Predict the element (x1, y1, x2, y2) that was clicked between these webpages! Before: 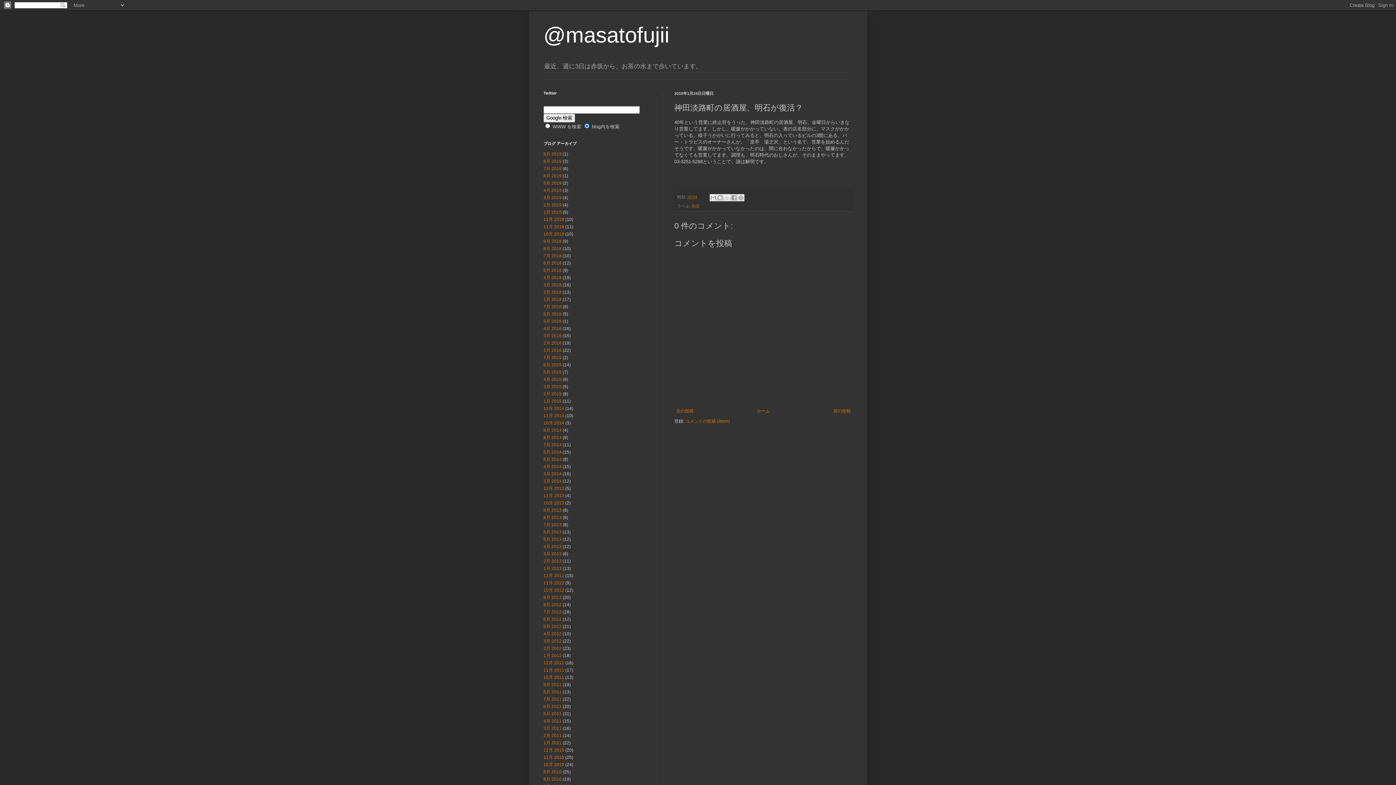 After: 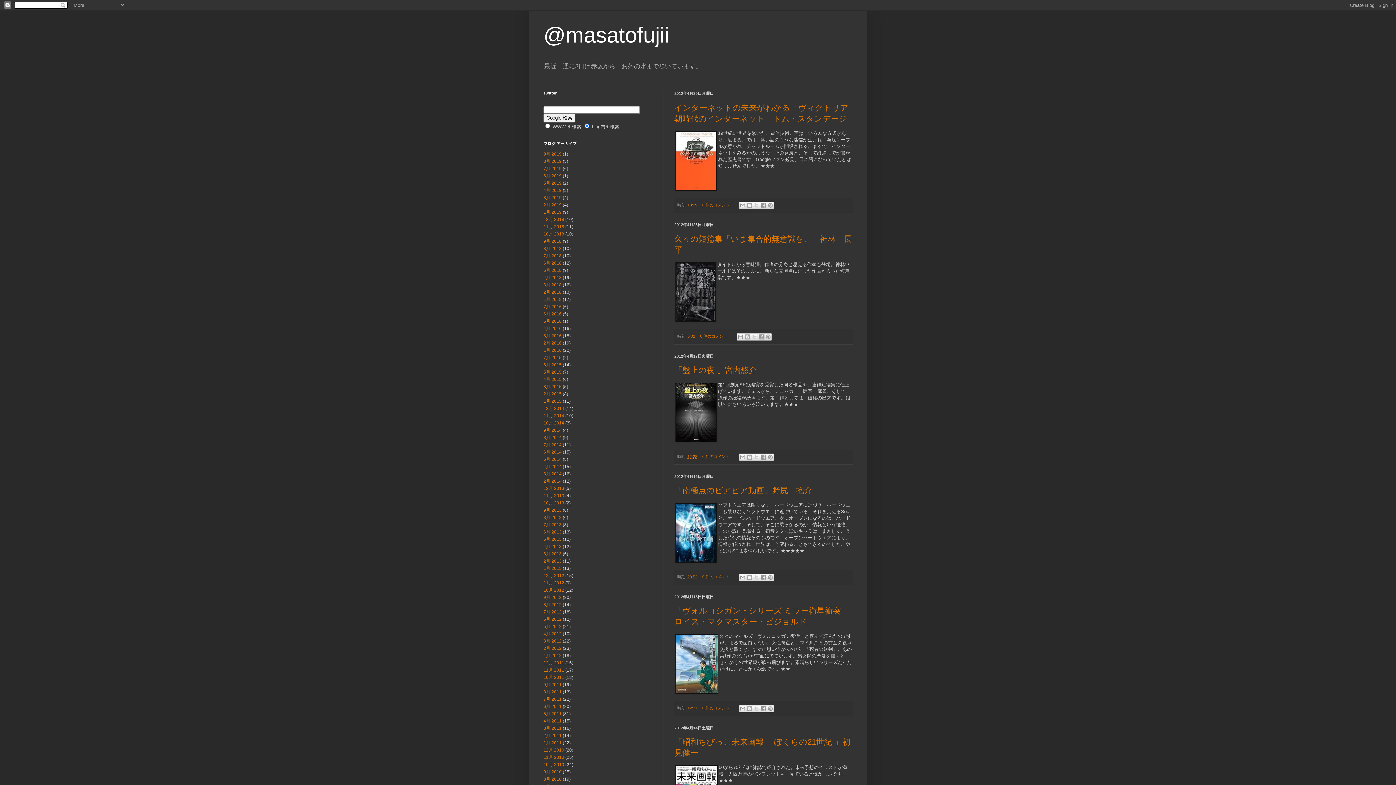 Action: label: 4月 2012 bbox: (543, 631, 561, 636)